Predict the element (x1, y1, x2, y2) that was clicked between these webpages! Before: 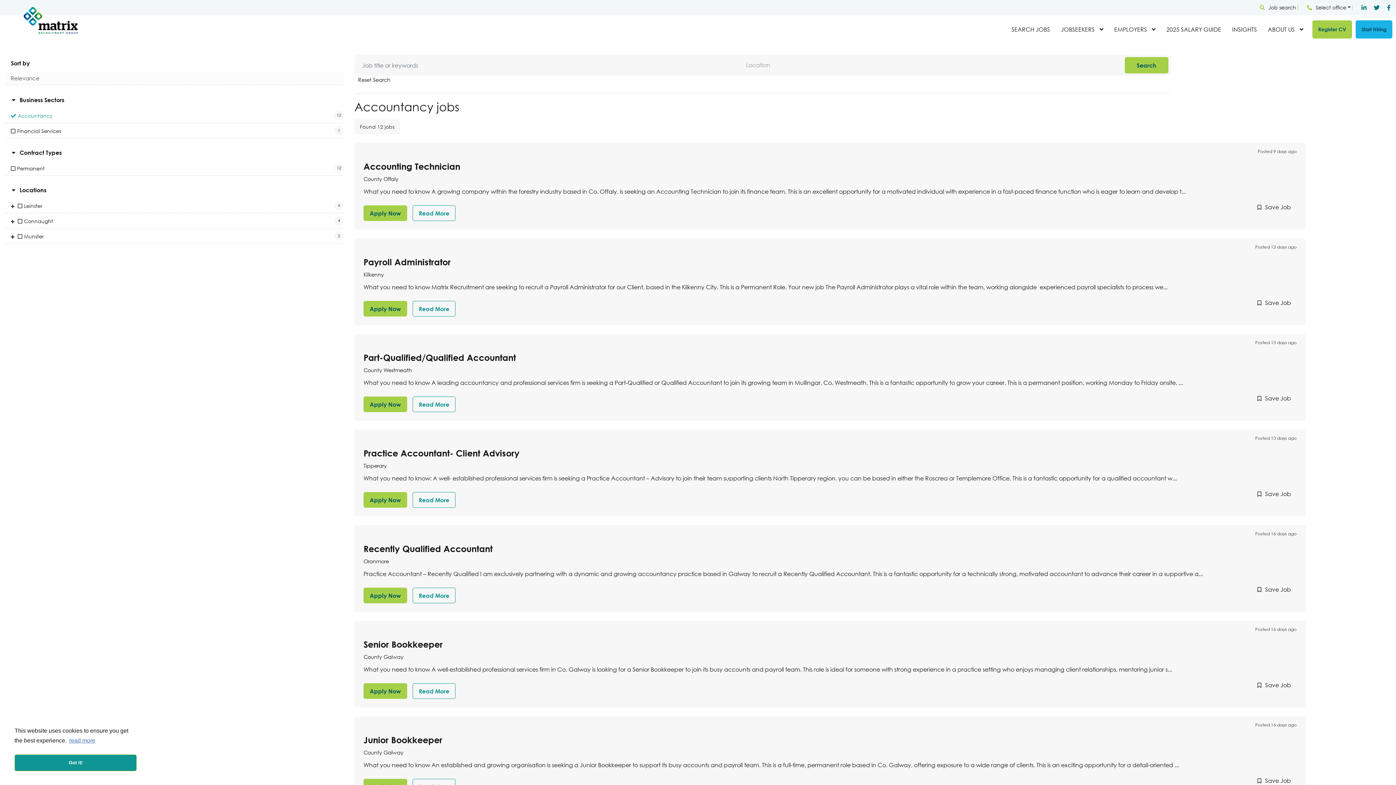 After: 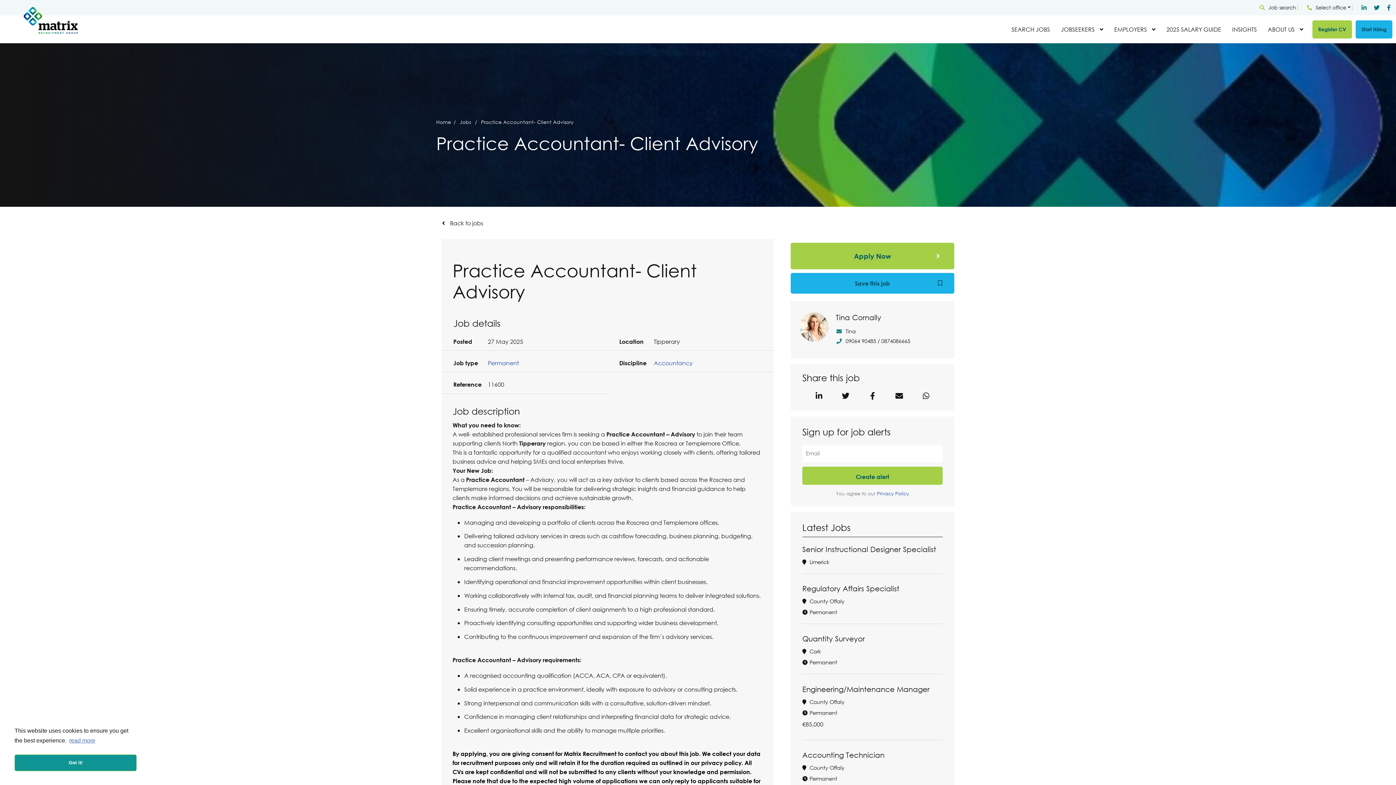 Action: bbox: (412, 492, 455, 507) label: Read More